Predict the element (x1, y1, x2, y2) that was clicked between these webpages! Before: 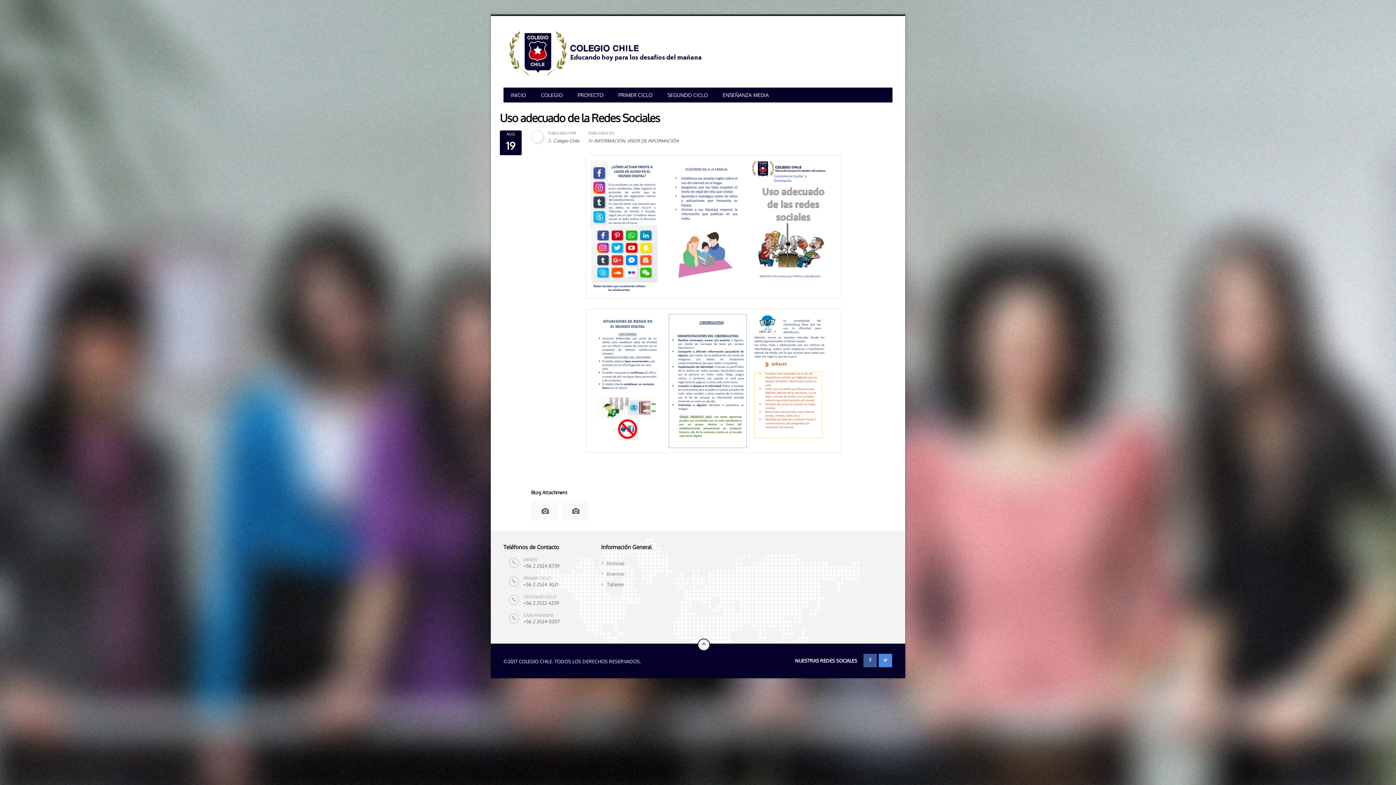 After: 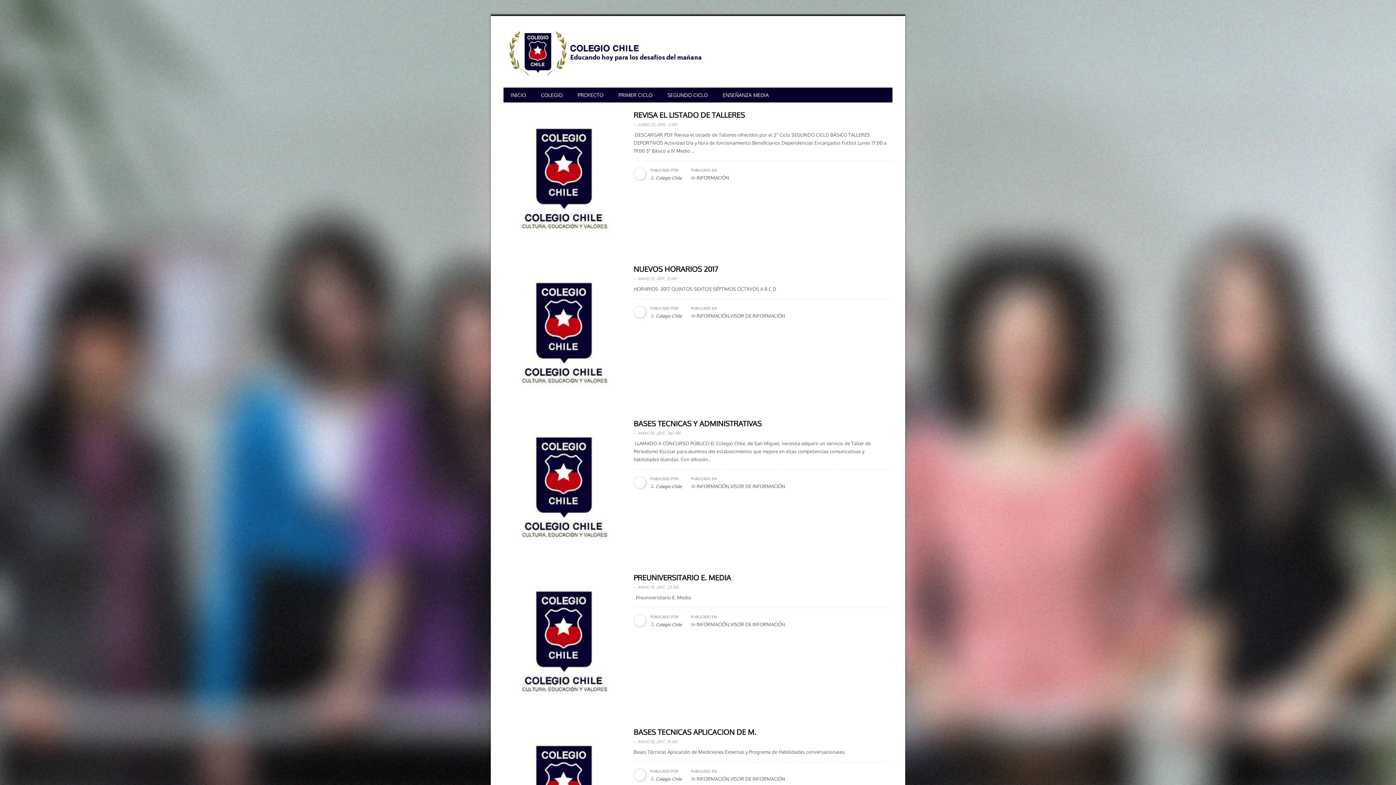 Action: bbox: (594, 138, 625, 143) label: INFORMACIÓN